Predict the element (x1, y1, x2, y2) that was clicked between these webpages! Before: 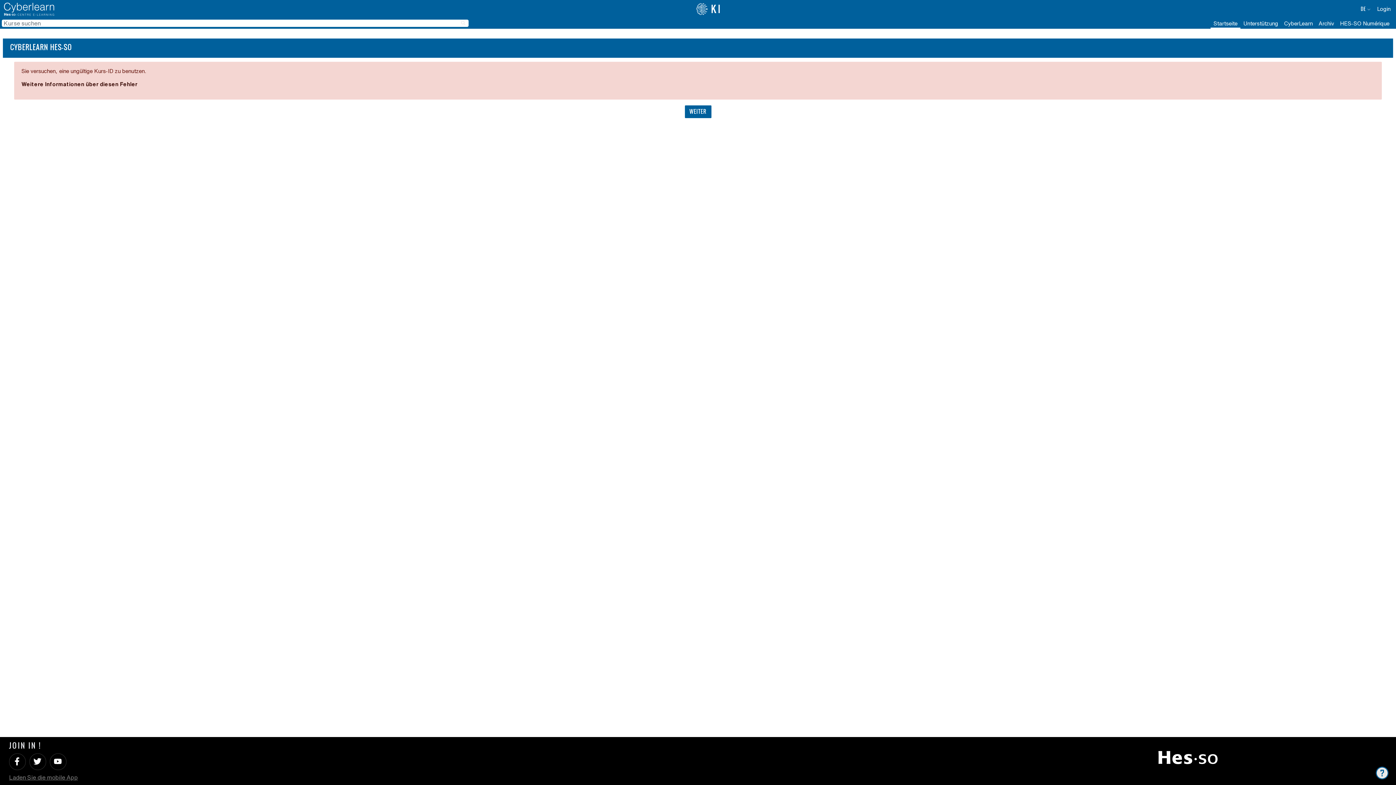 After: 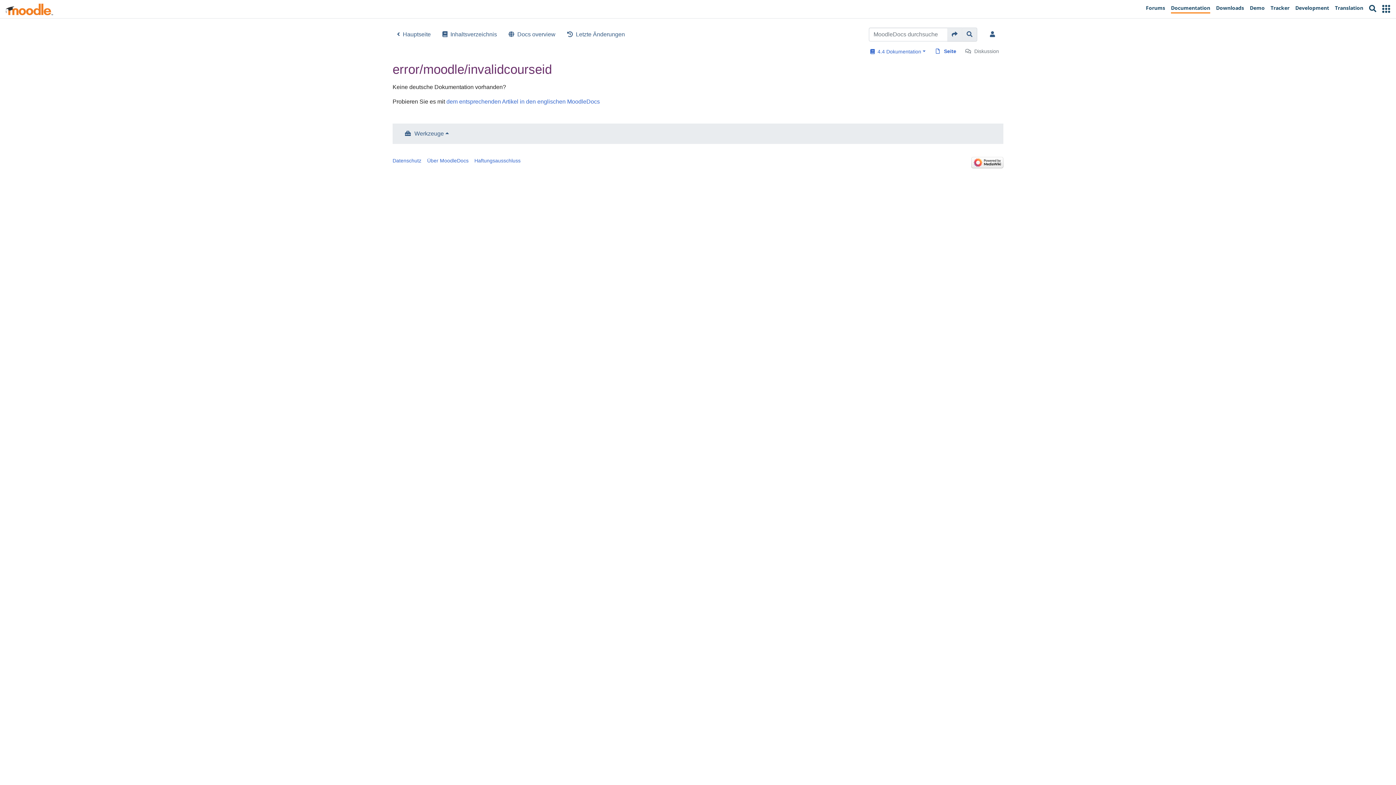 Action: label: Weitere Informationen über diesen Fehler bbox: (21, 81, 137, 86)